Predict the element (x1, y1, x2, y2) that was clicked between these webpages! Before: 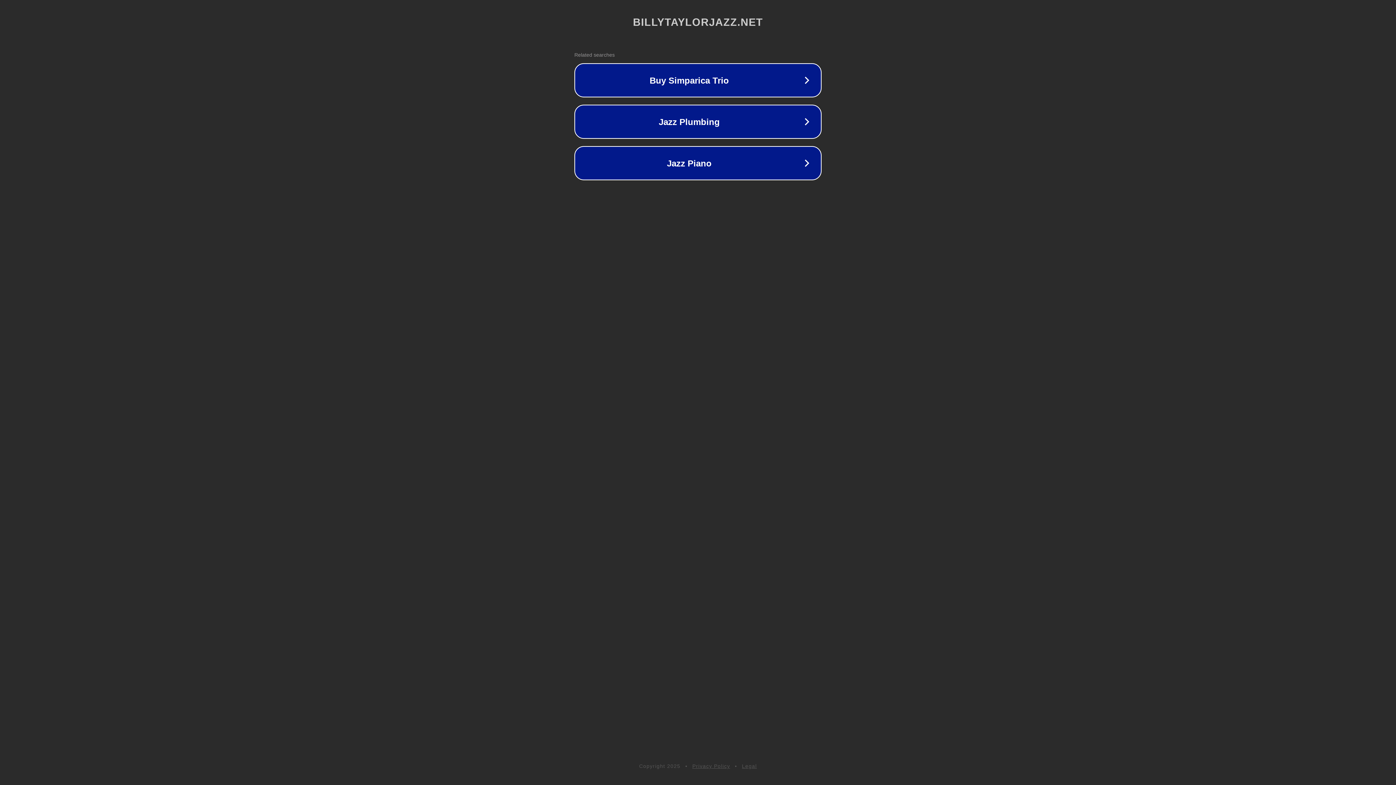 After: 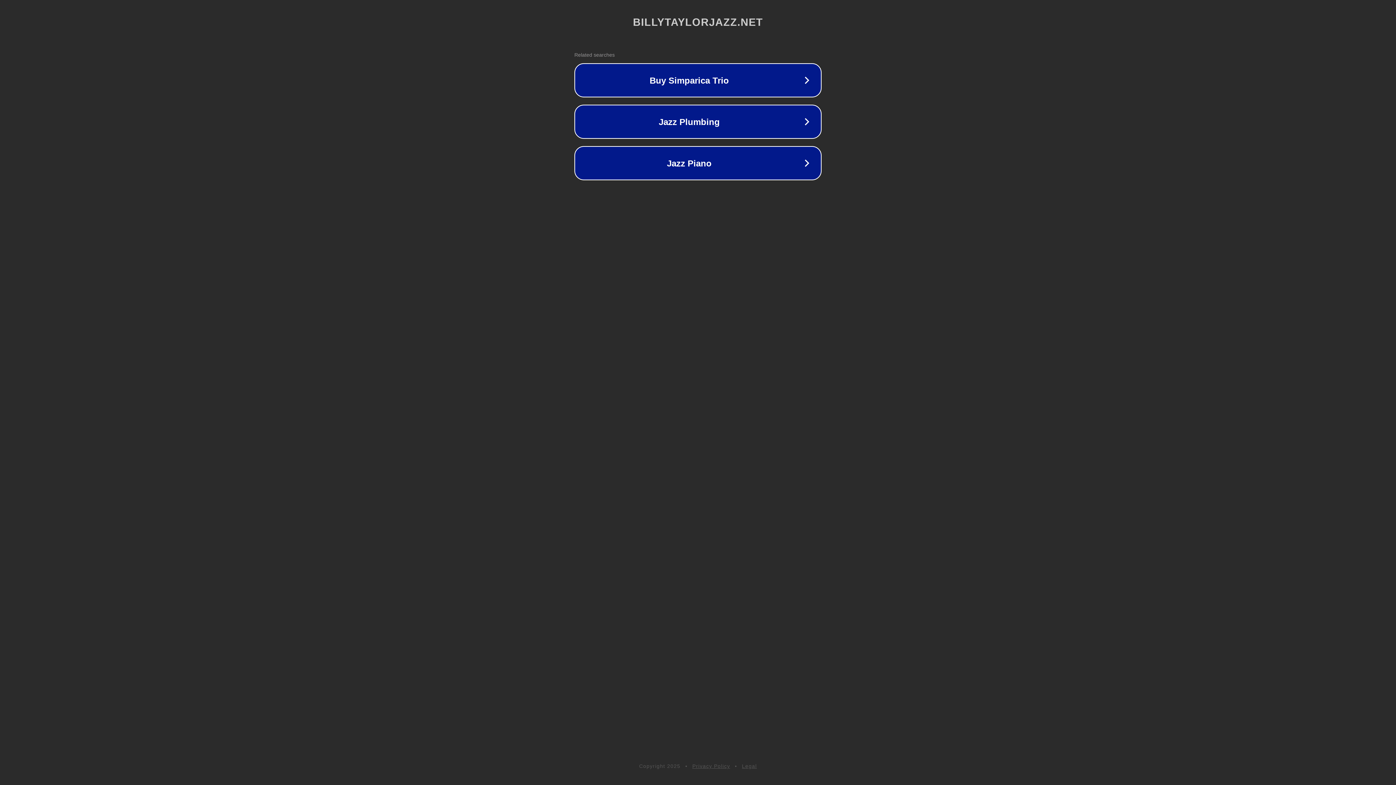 Action: label: Legal bbox: (742, 763, 757, 769)